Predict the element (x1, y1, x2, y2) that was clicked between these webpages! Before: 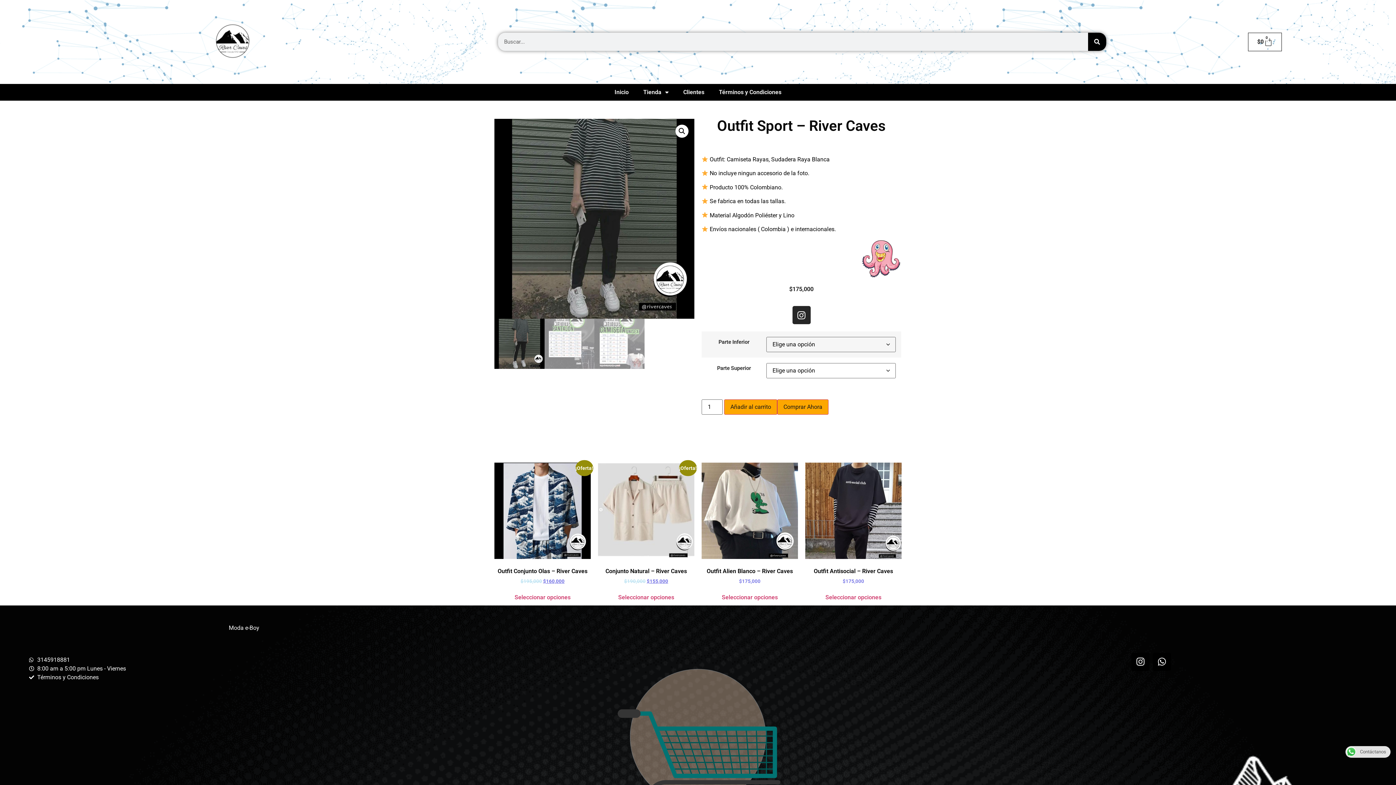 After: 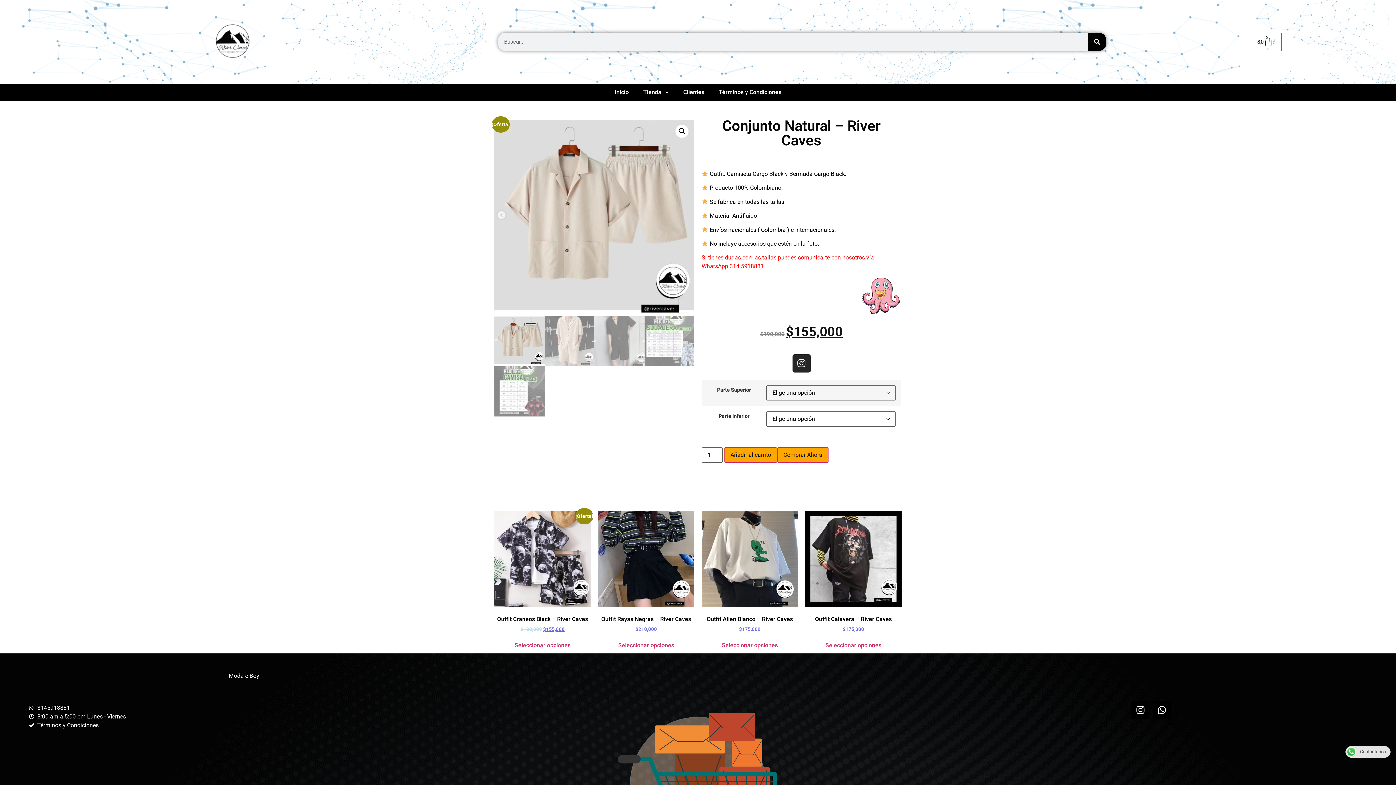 Action: bbox: (618, 593, 674, 602) label: Elige las opciones para “Conjunto Natural - River Caves”